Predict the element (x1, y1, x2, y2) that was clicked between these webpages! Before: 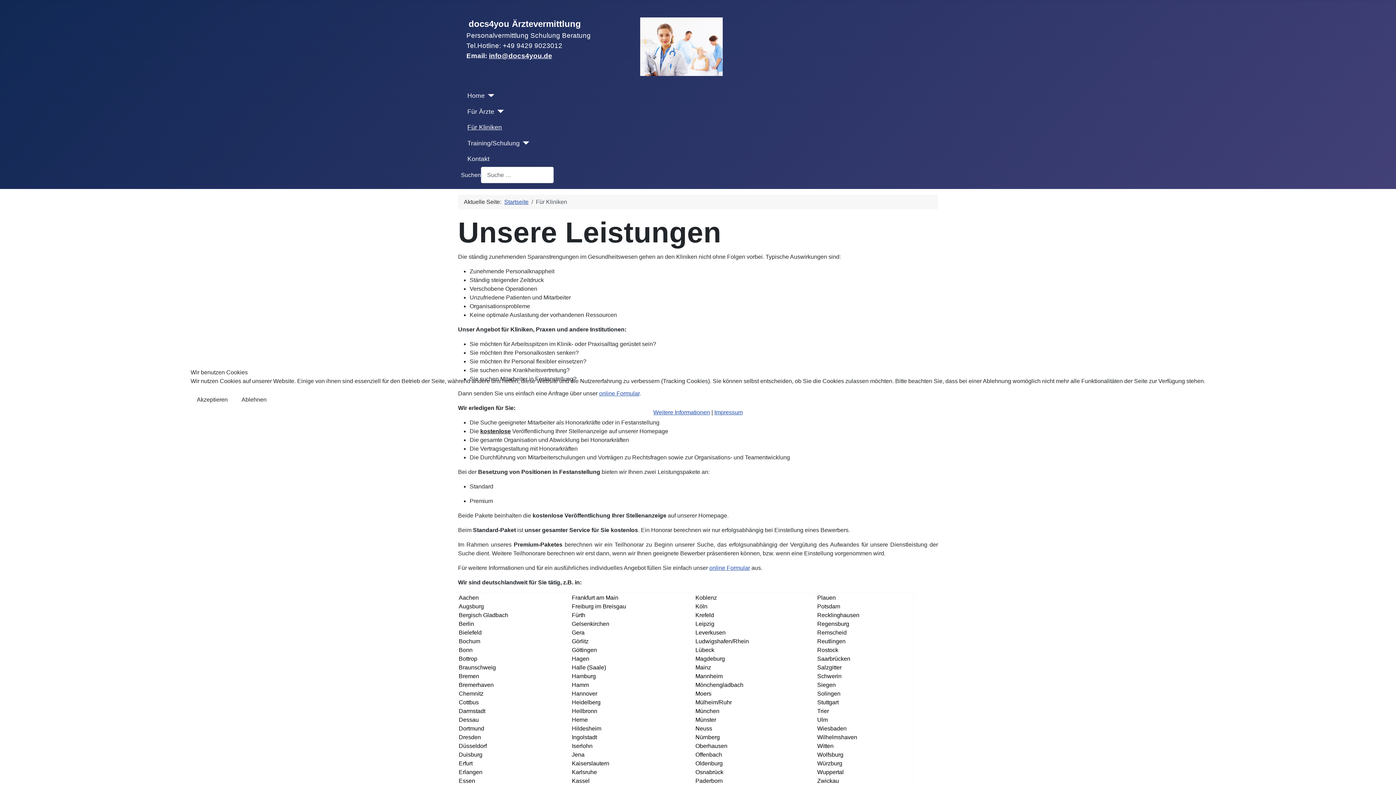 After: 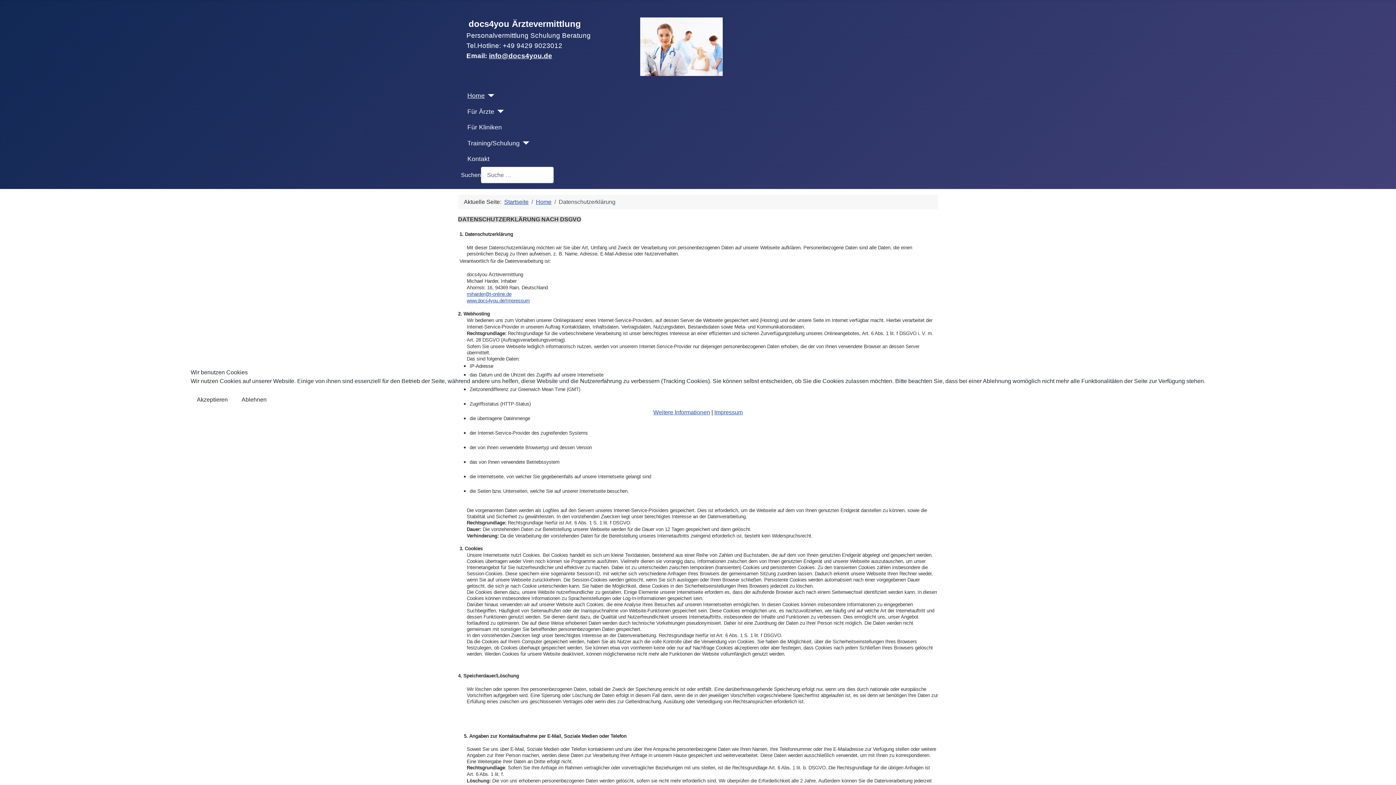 Action: bbox: (653, 409, 710, 415) label: Weitere Informationen